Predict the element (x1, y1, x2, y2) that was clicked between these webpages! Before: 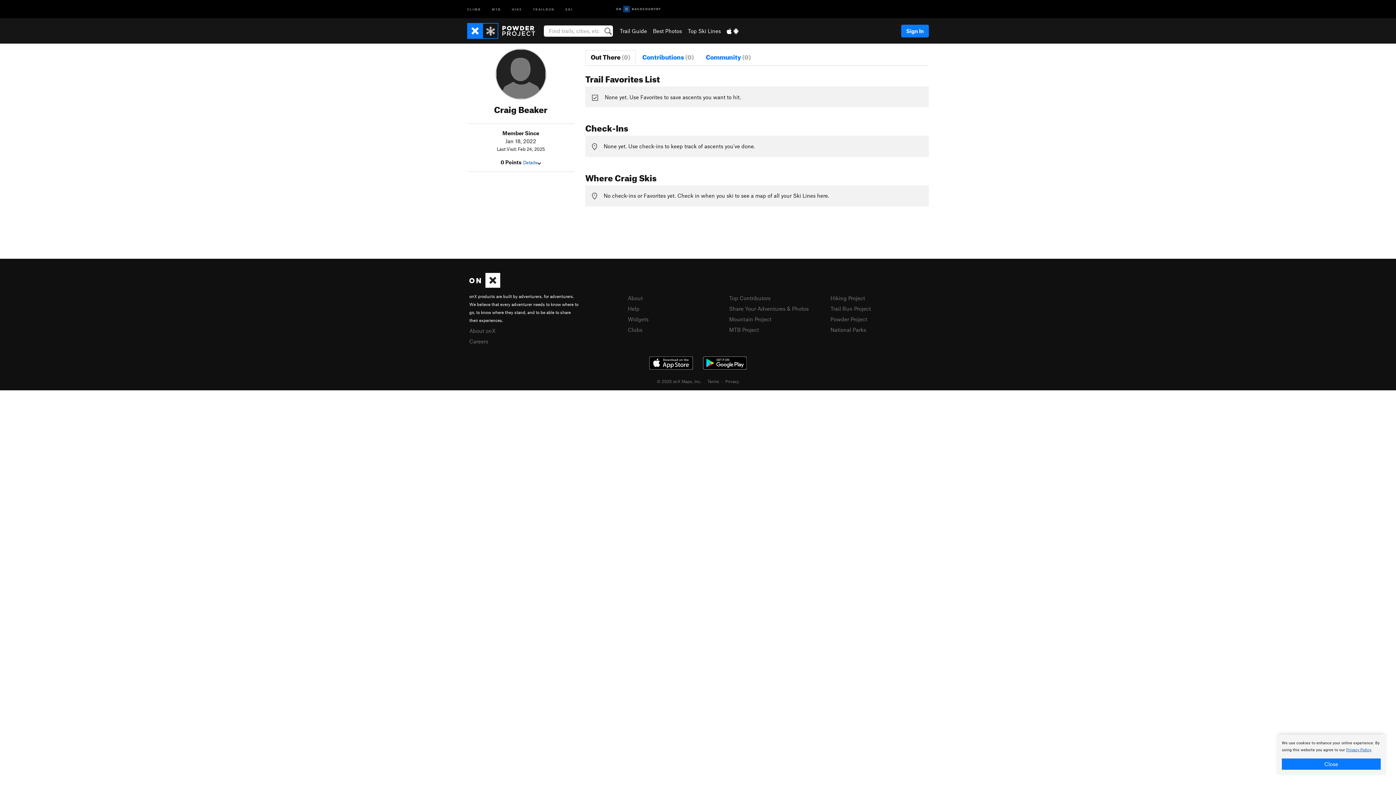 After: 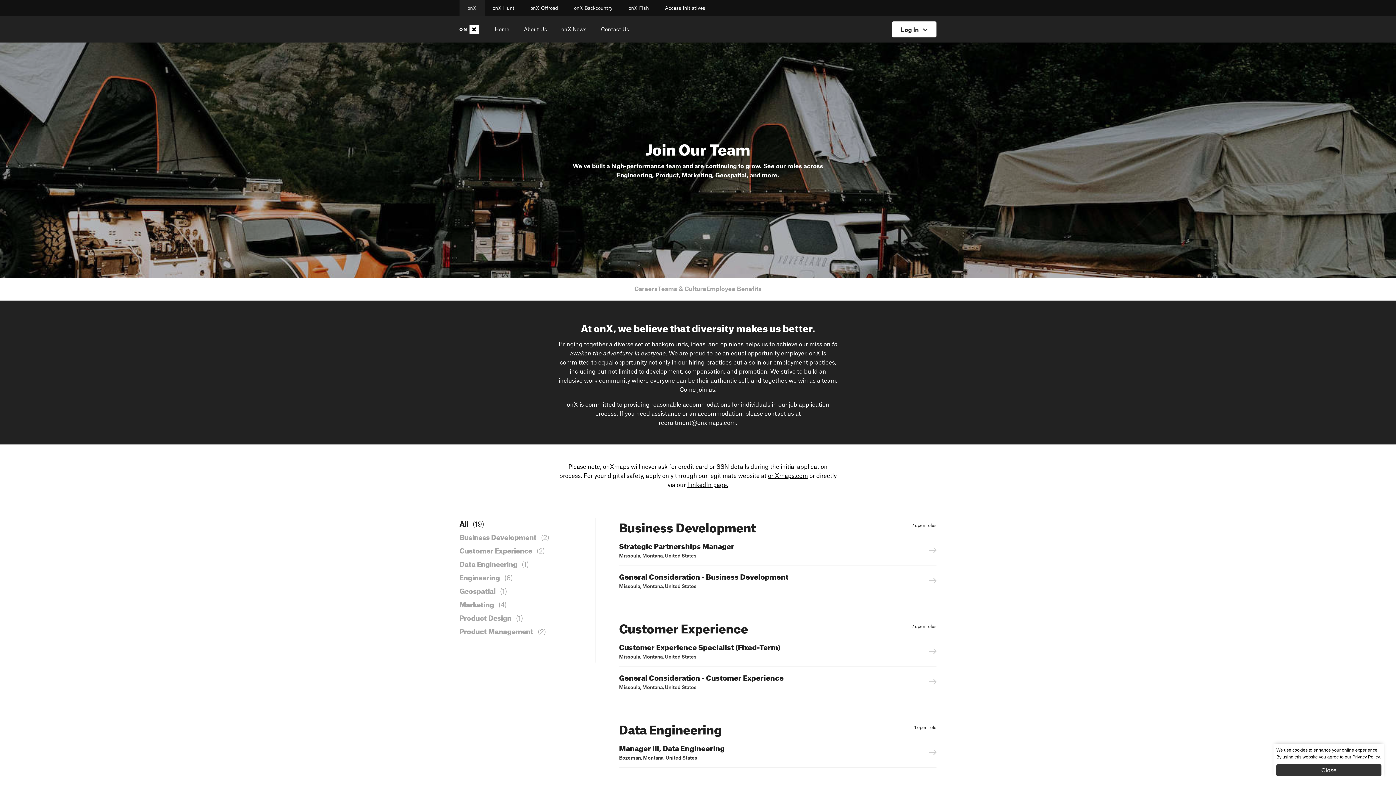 Action: label: Careers bbox: (469, 338, 488, 344)